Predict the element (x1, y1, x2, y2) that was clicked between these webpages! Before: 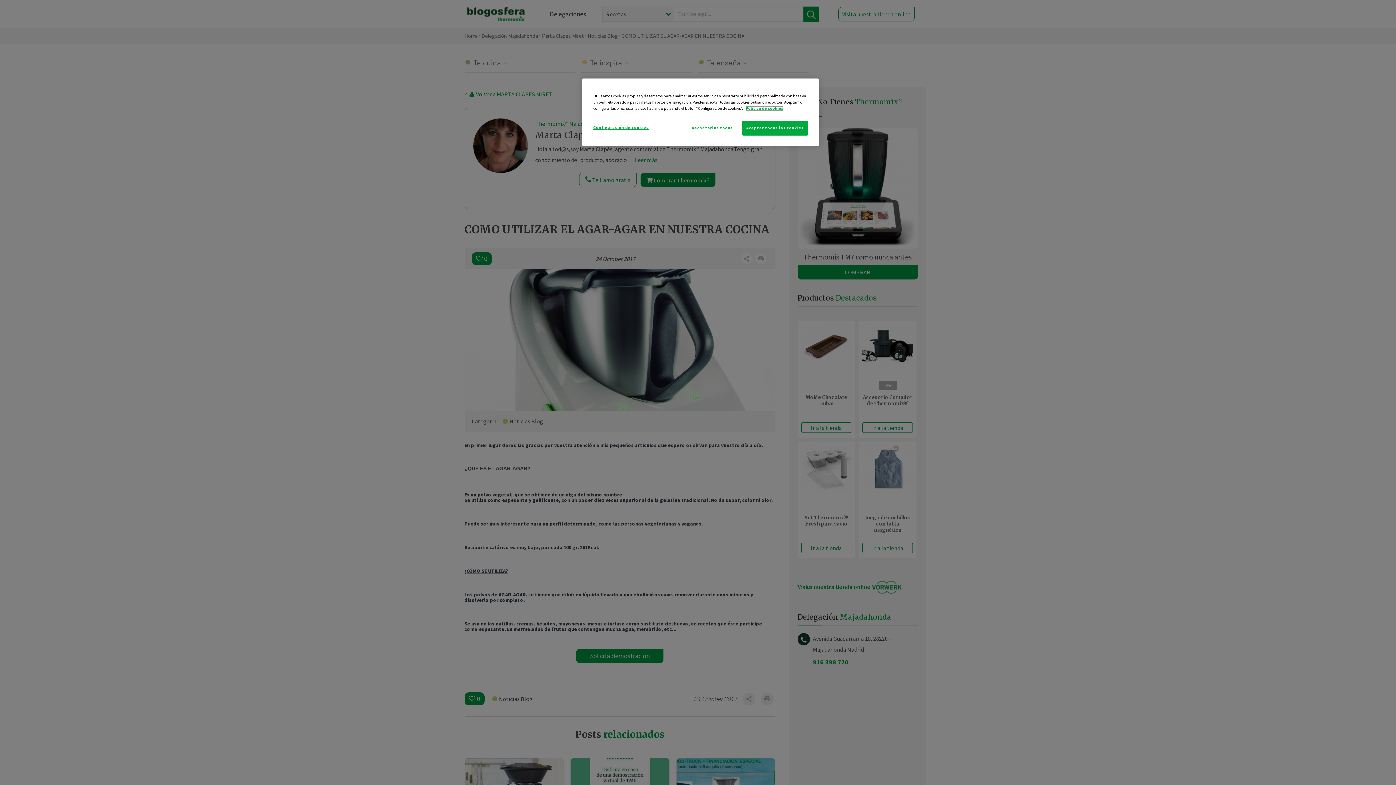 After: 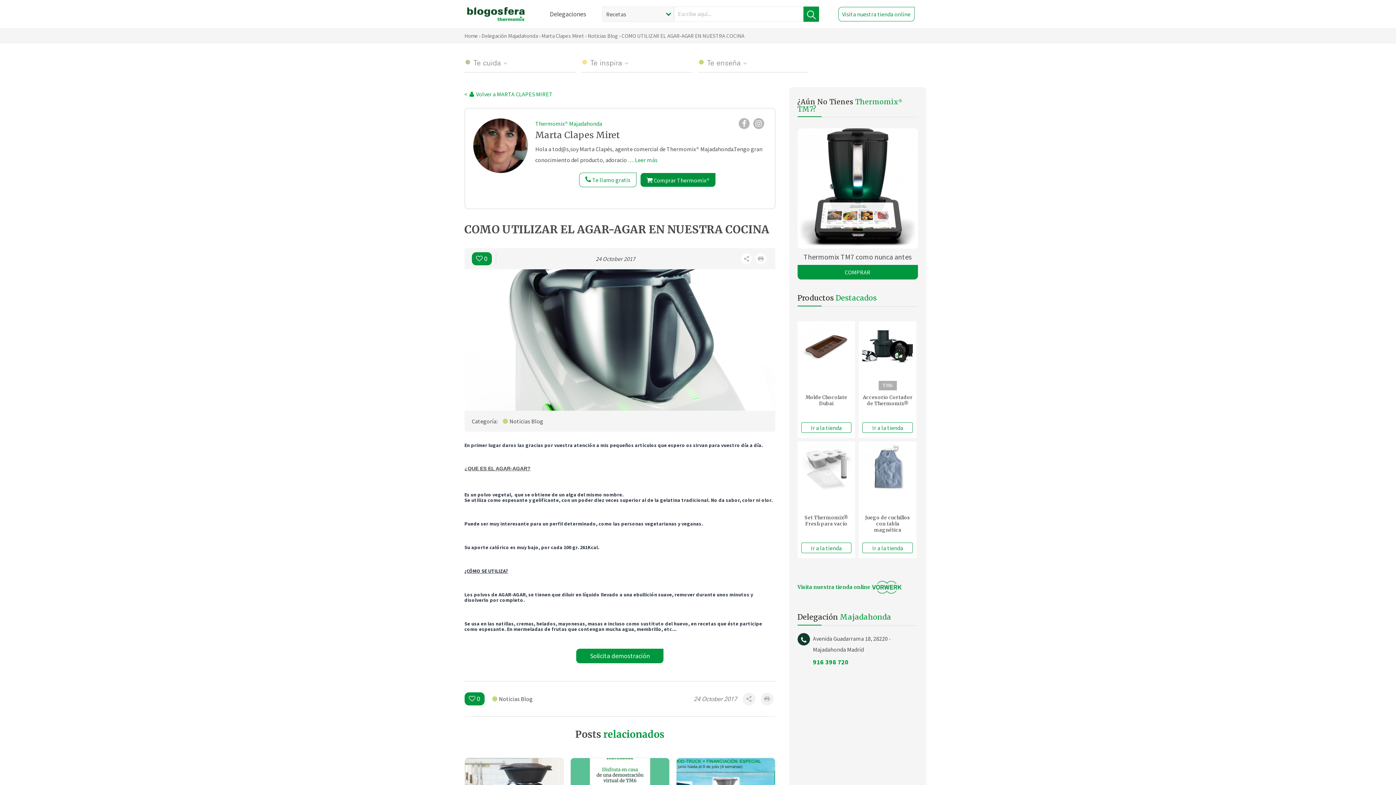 Action: label: Rechazarlas todas bbox: (687, 120, 737, 135)